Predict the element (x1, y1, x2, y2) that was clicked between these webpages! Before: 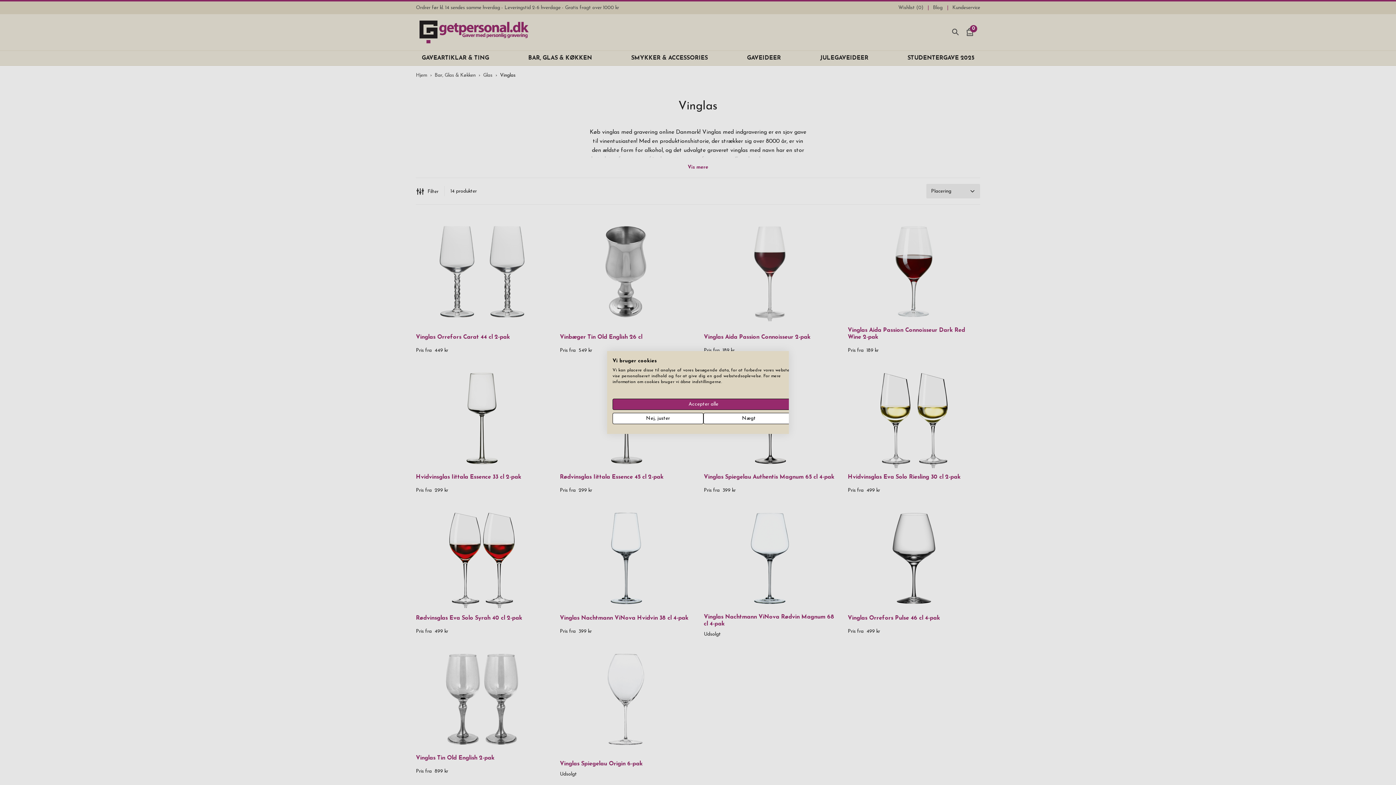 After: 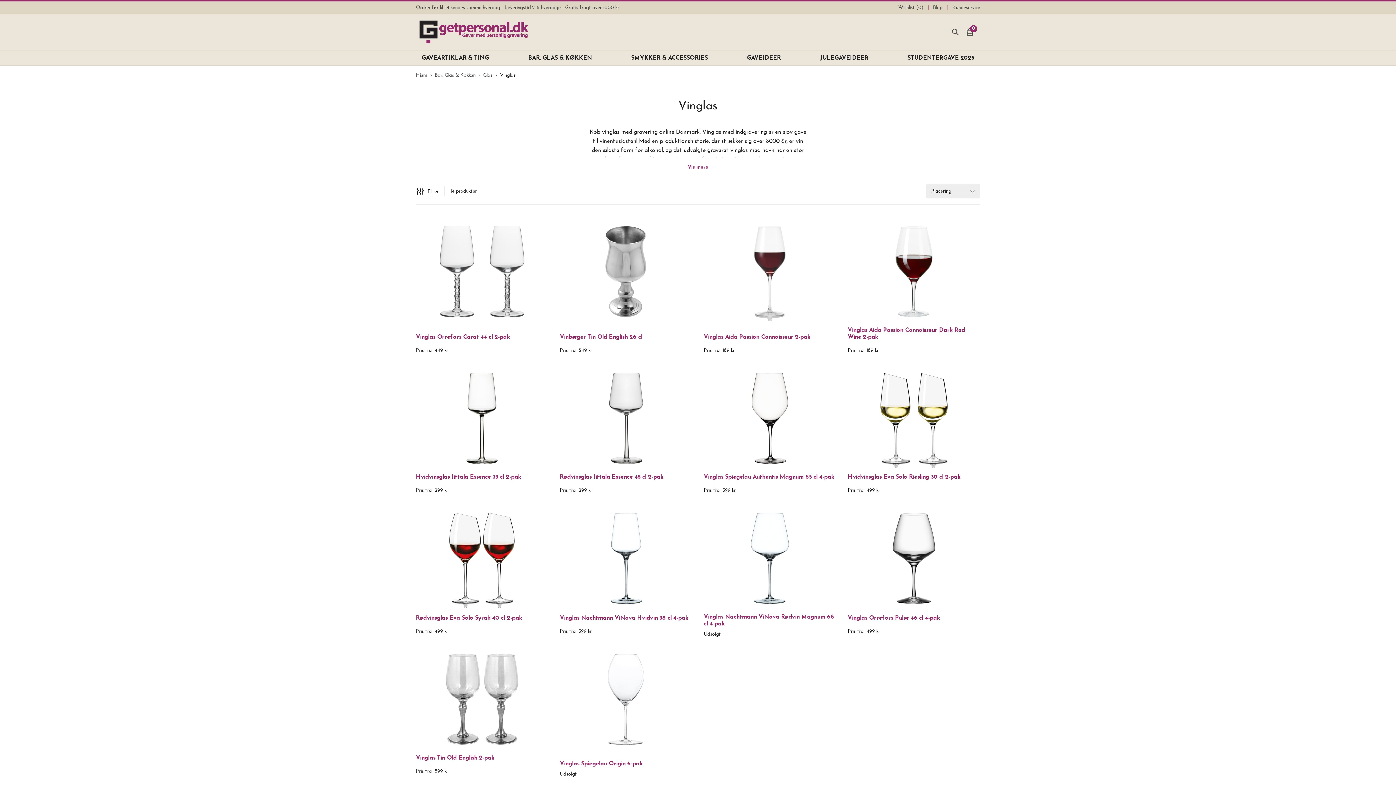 Action: label: Afvis alle cookies bbox: (703, 413, 794, 424)